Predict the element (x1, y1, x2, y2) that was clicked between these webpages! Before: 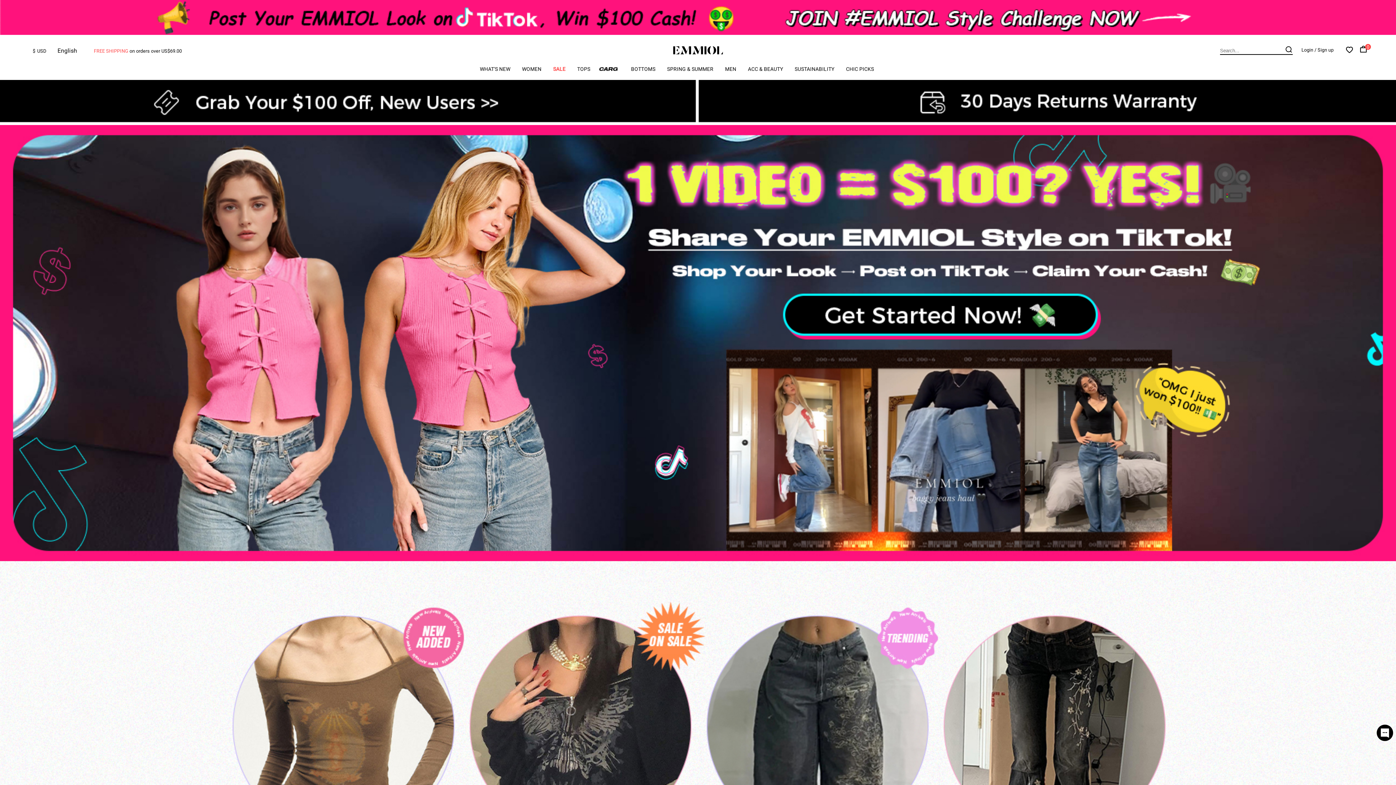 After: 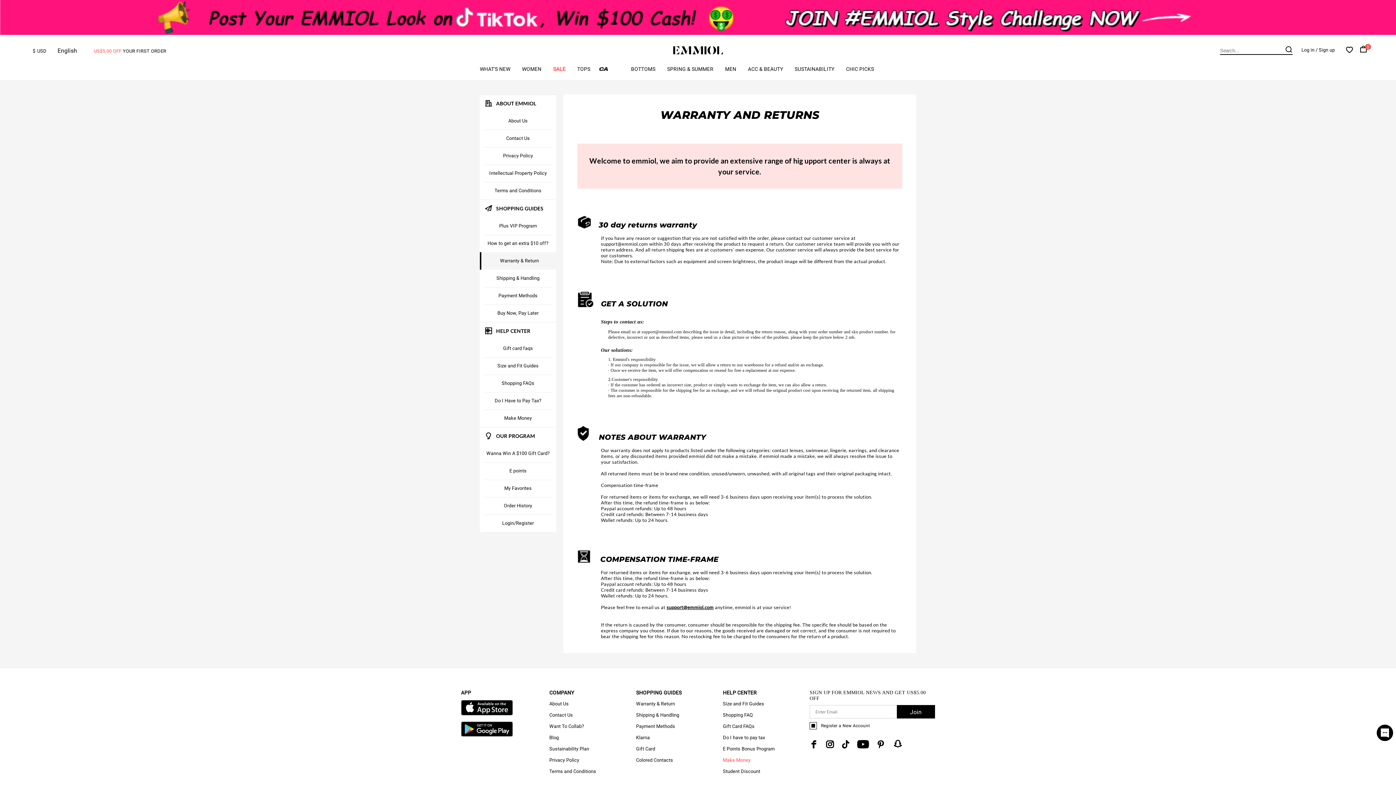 Action: bbox: (698, 80, 1396, 125)